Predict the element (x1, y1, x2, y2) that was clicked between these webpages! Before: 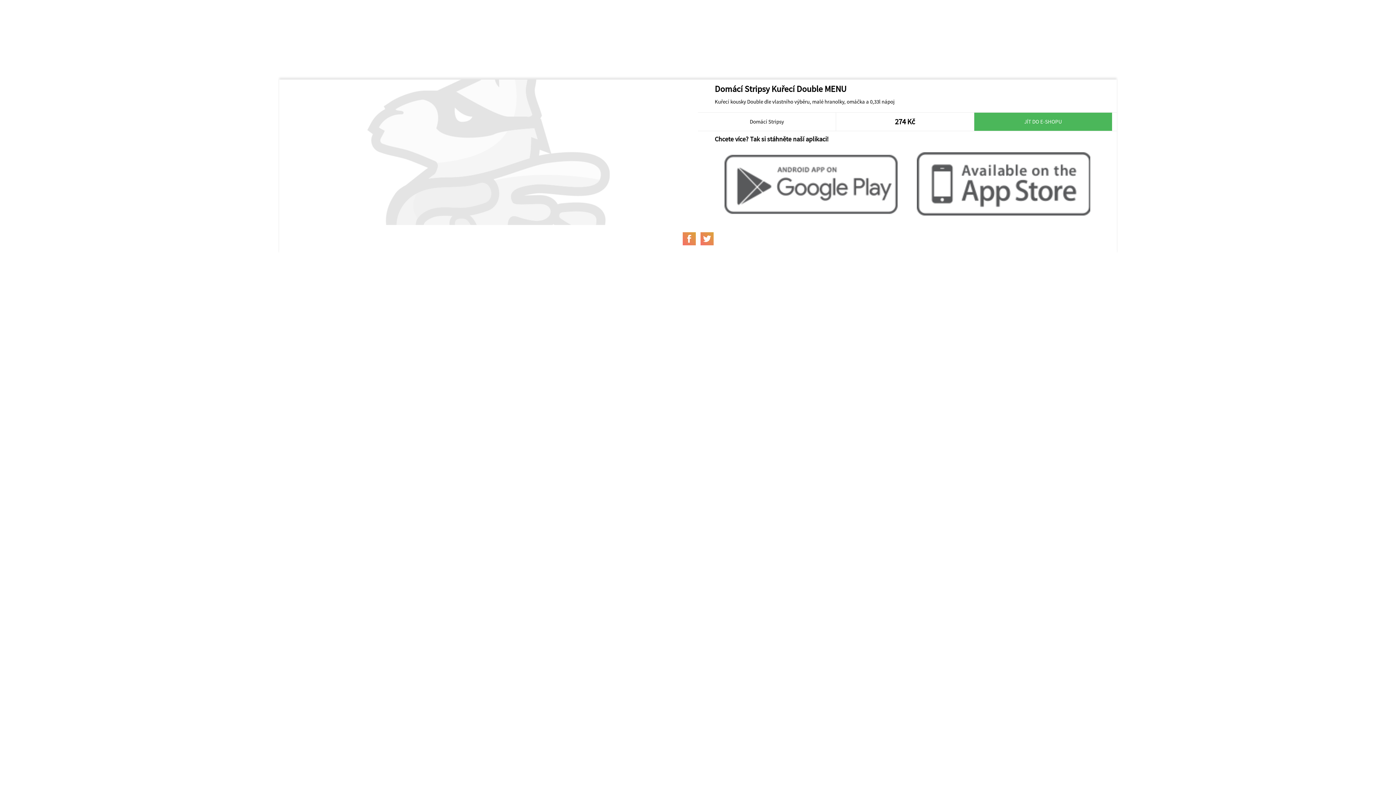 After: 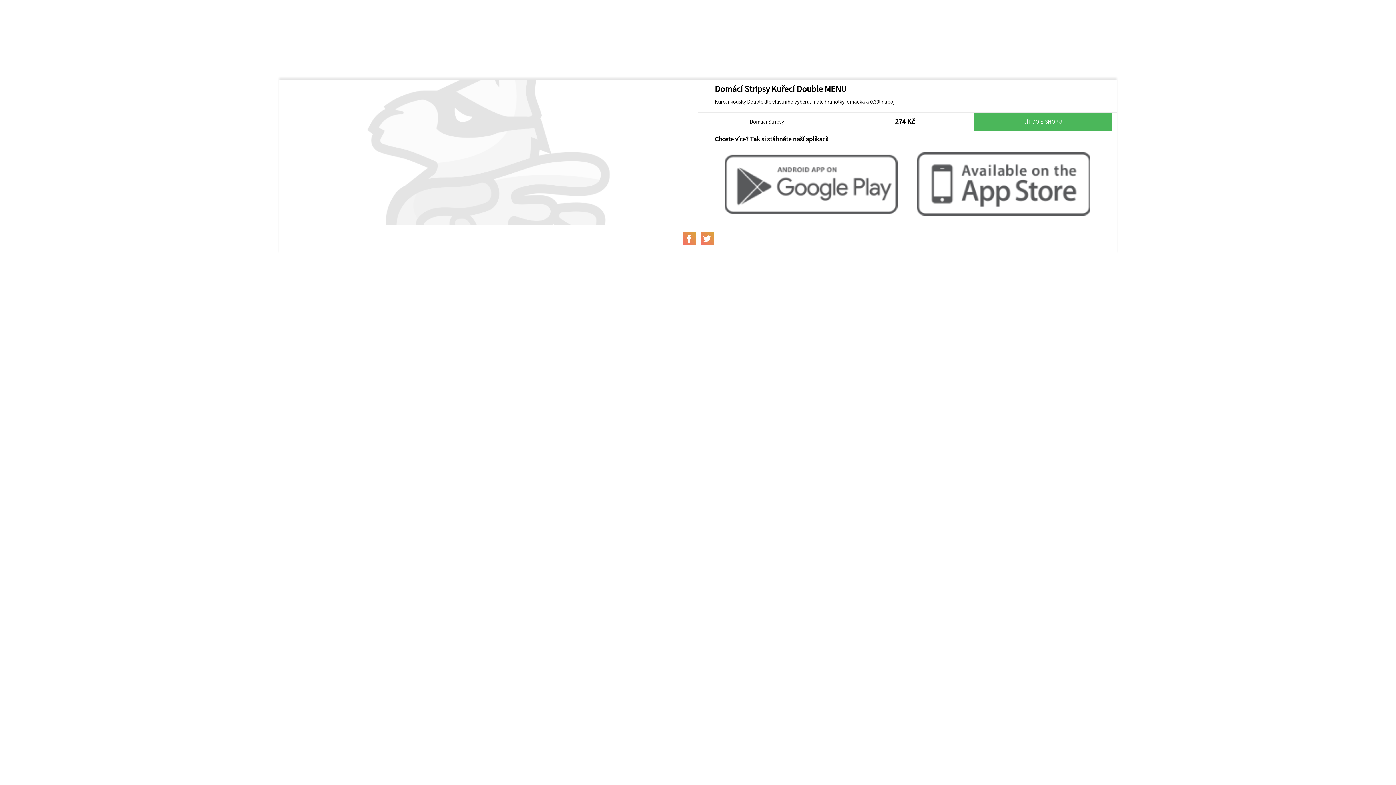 Action: label: JÍT DO E-SHOPU bbox: (974, 112, 1112, 130)